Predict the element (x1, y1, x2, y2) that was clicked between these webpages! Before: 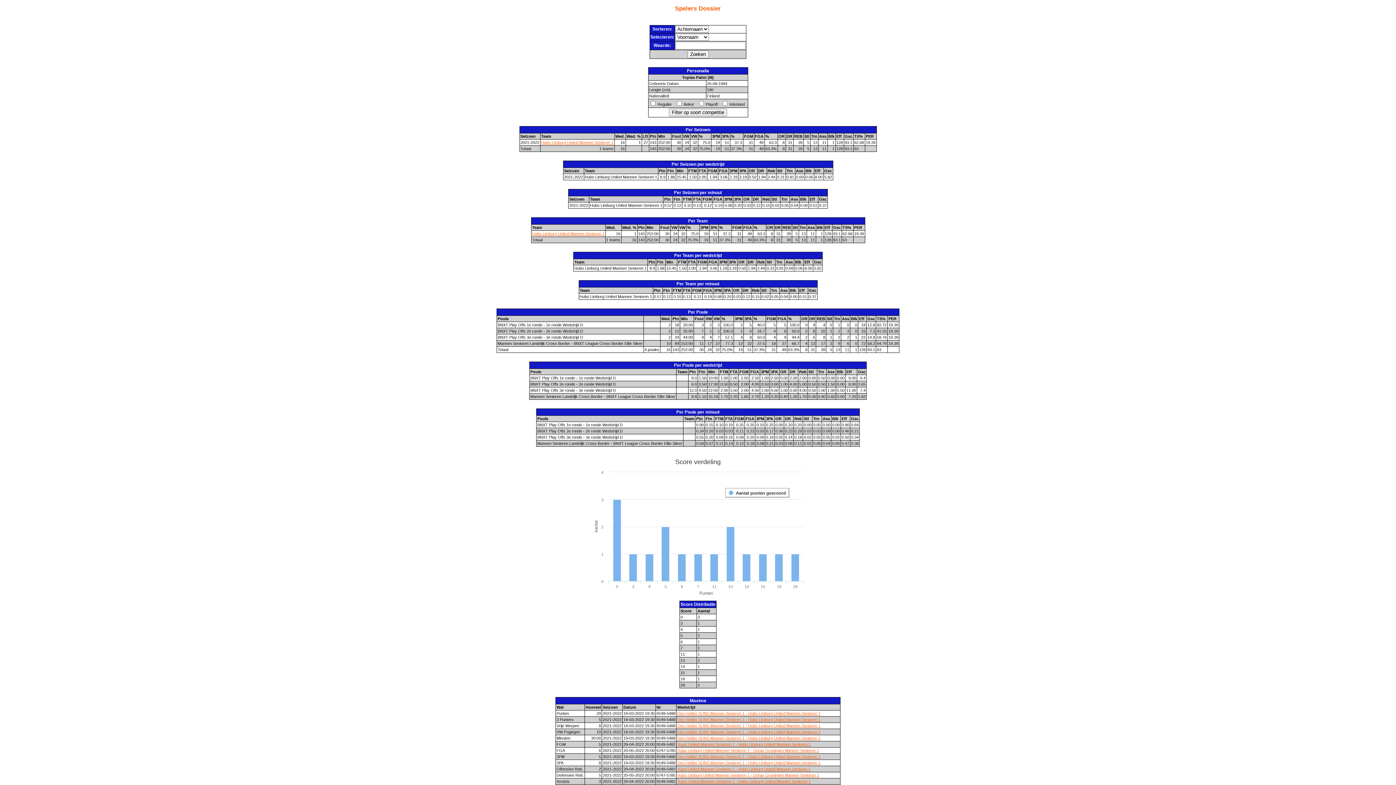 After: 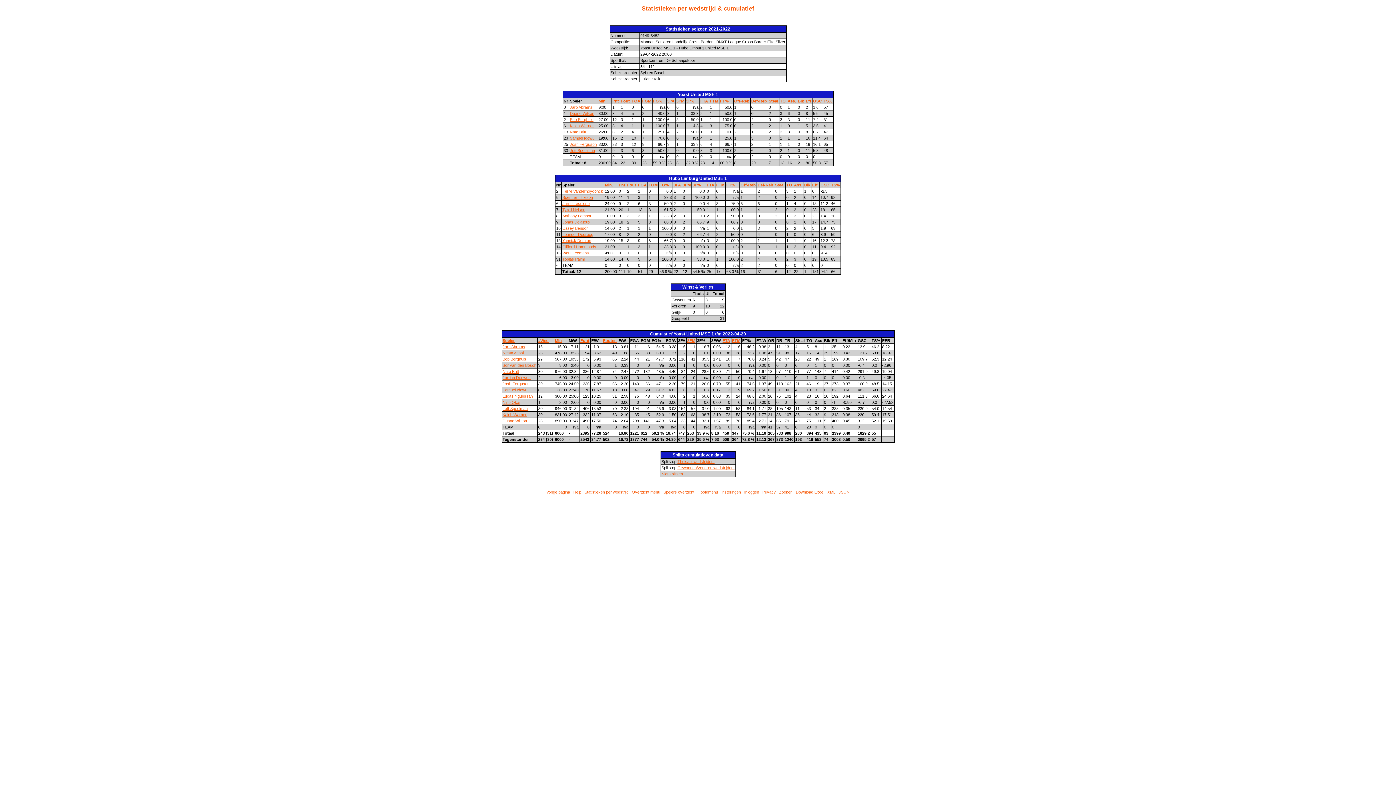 Action: bbox: (677, 779, 810, 784) label: Yoast United Mannen Senioren 1 - Hubo Limburg United Mannen Senioren 1